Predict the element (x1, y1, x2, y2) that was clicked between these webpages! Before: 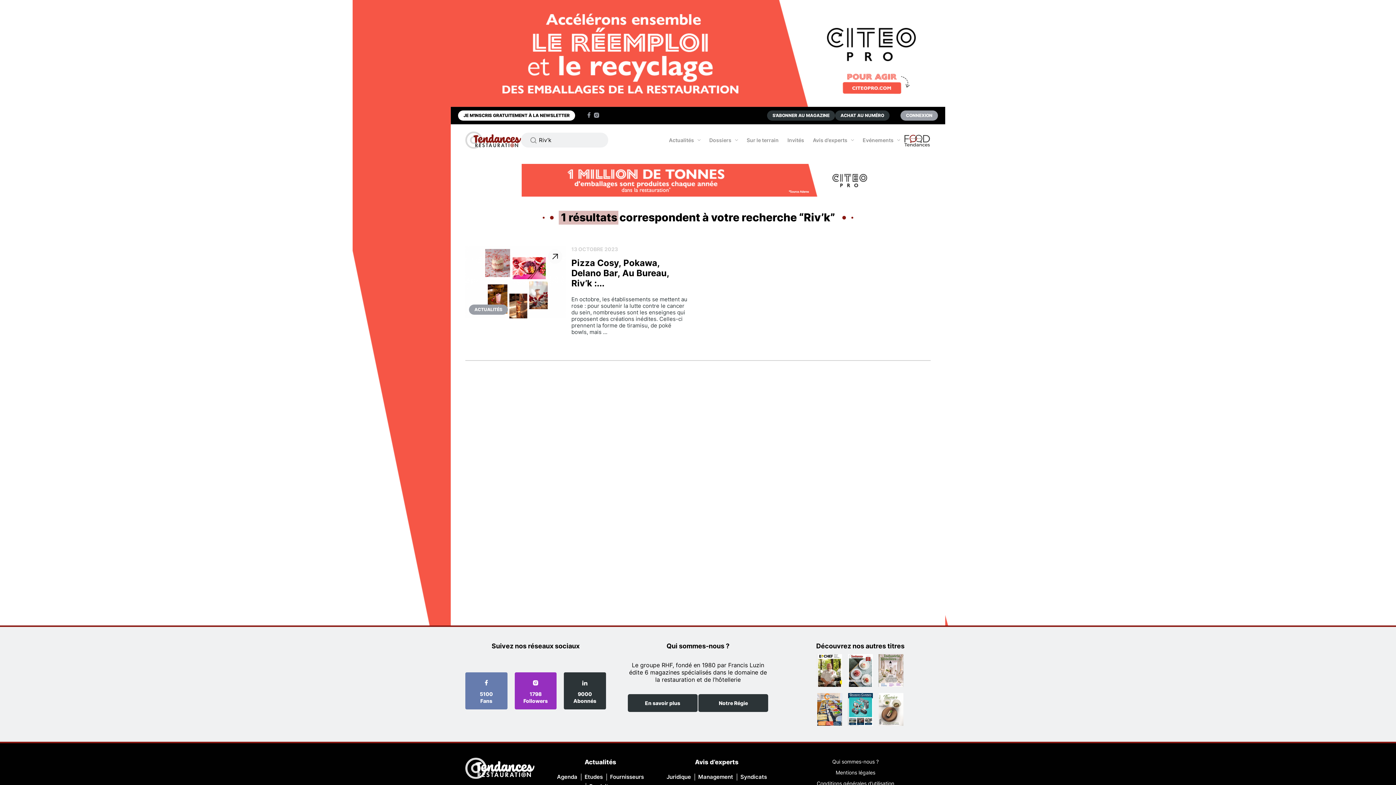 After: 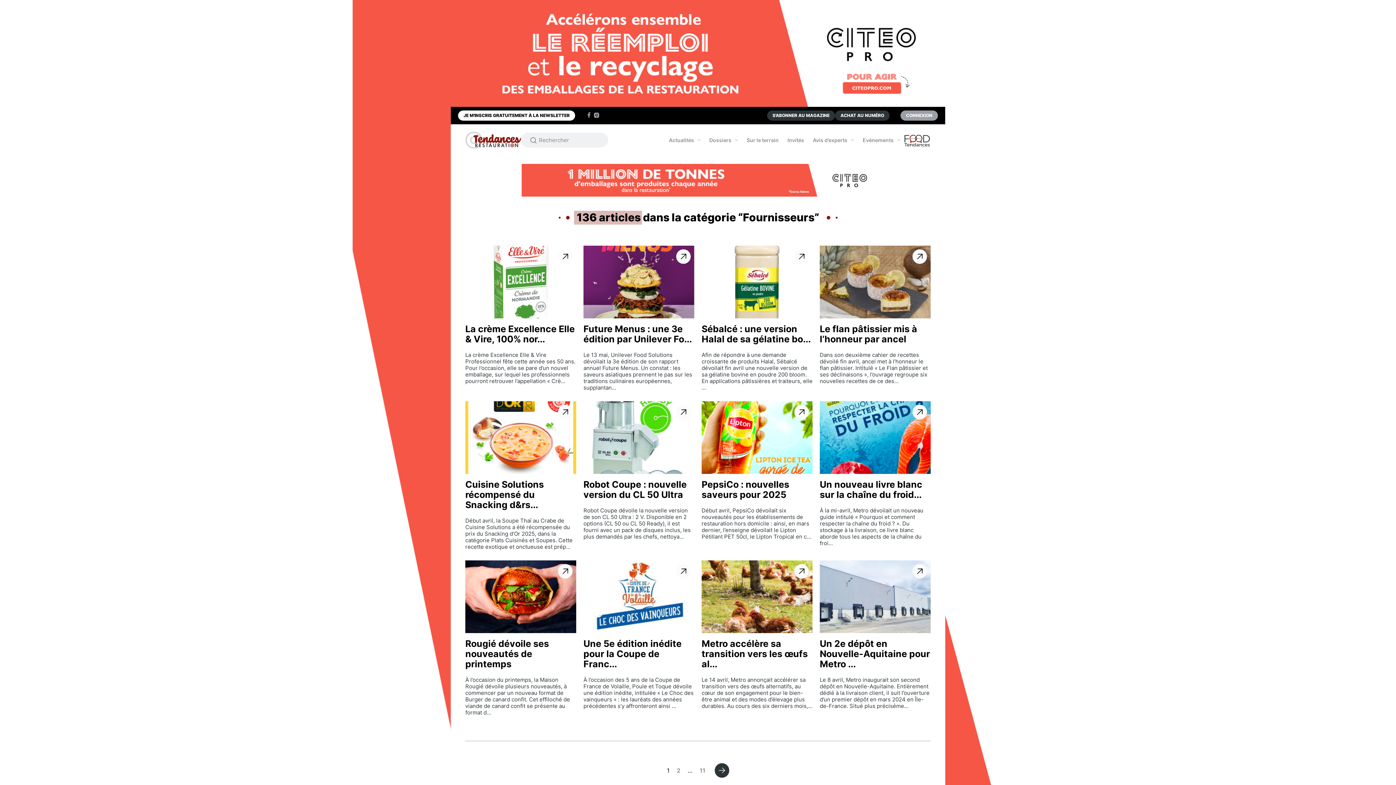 Action: bbox: (610, 772, 644, 782) label: Fournisseurs